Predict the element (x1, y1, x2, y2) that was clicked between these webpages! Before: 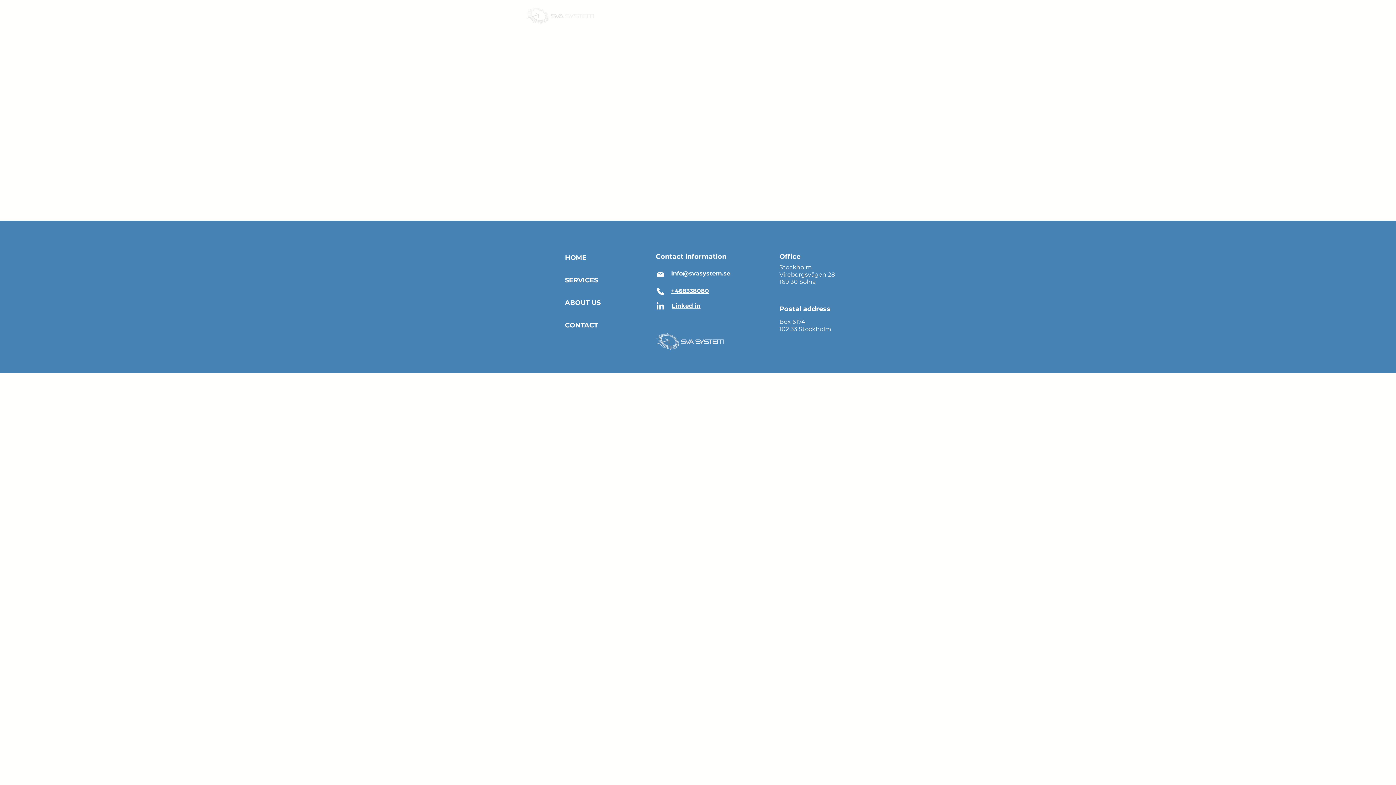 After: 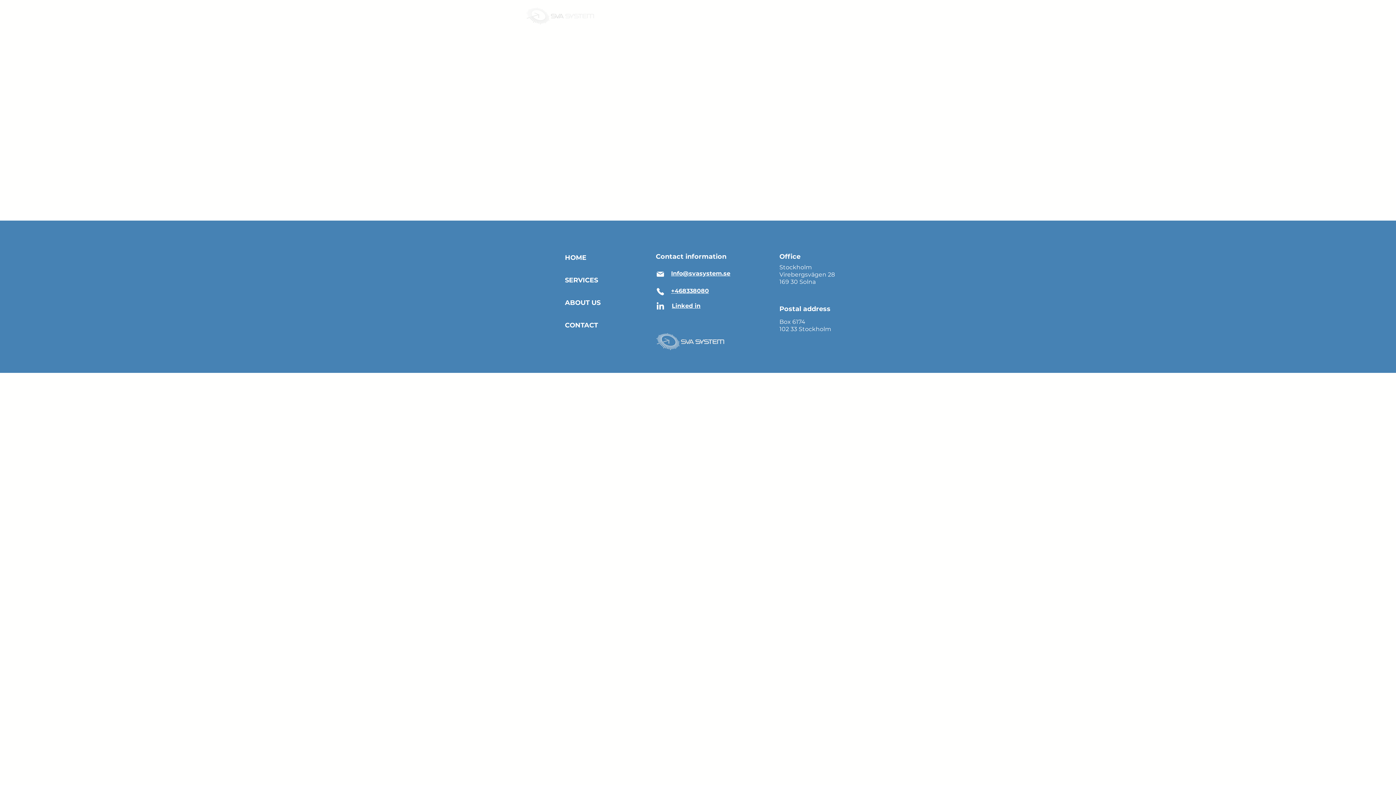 Action: bbox: (656, 287, 665, 296) label: Telephone